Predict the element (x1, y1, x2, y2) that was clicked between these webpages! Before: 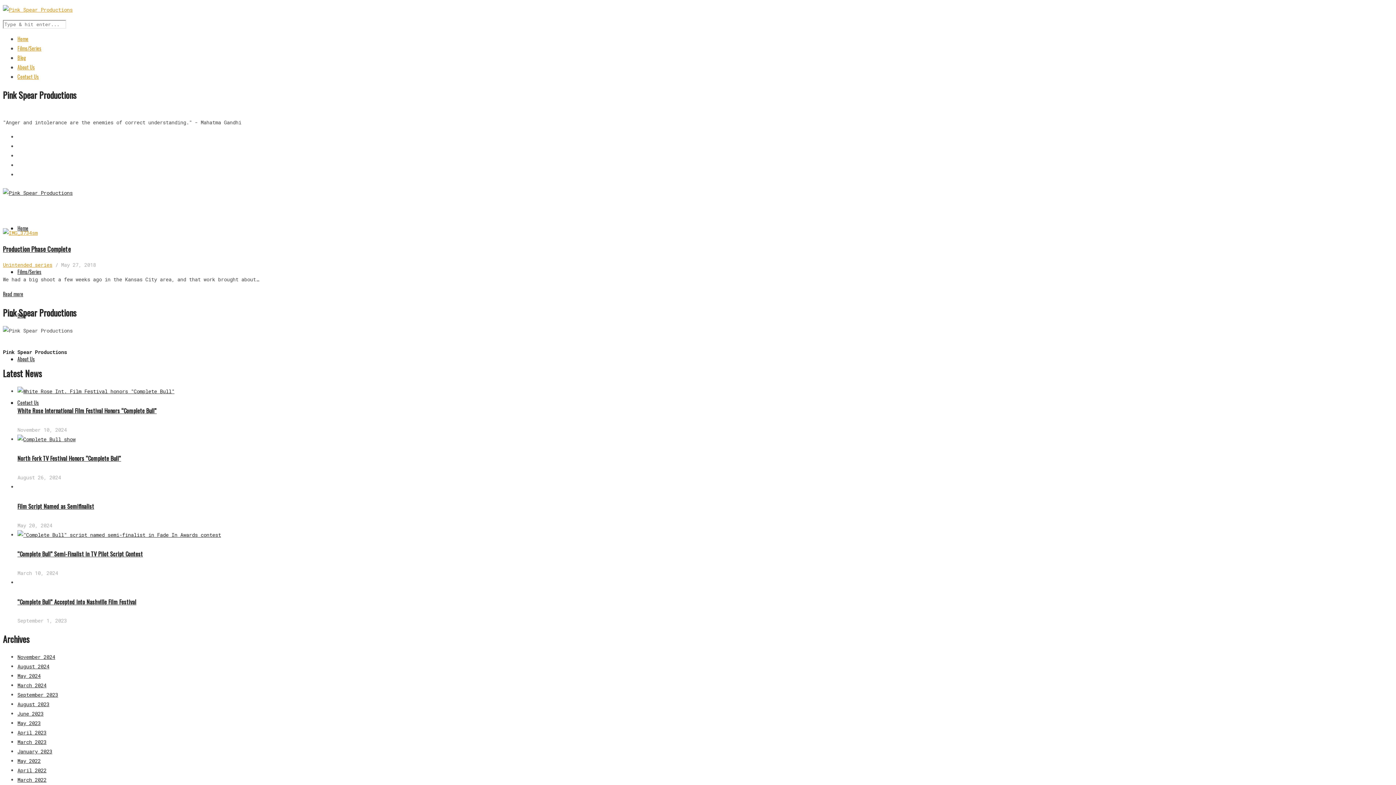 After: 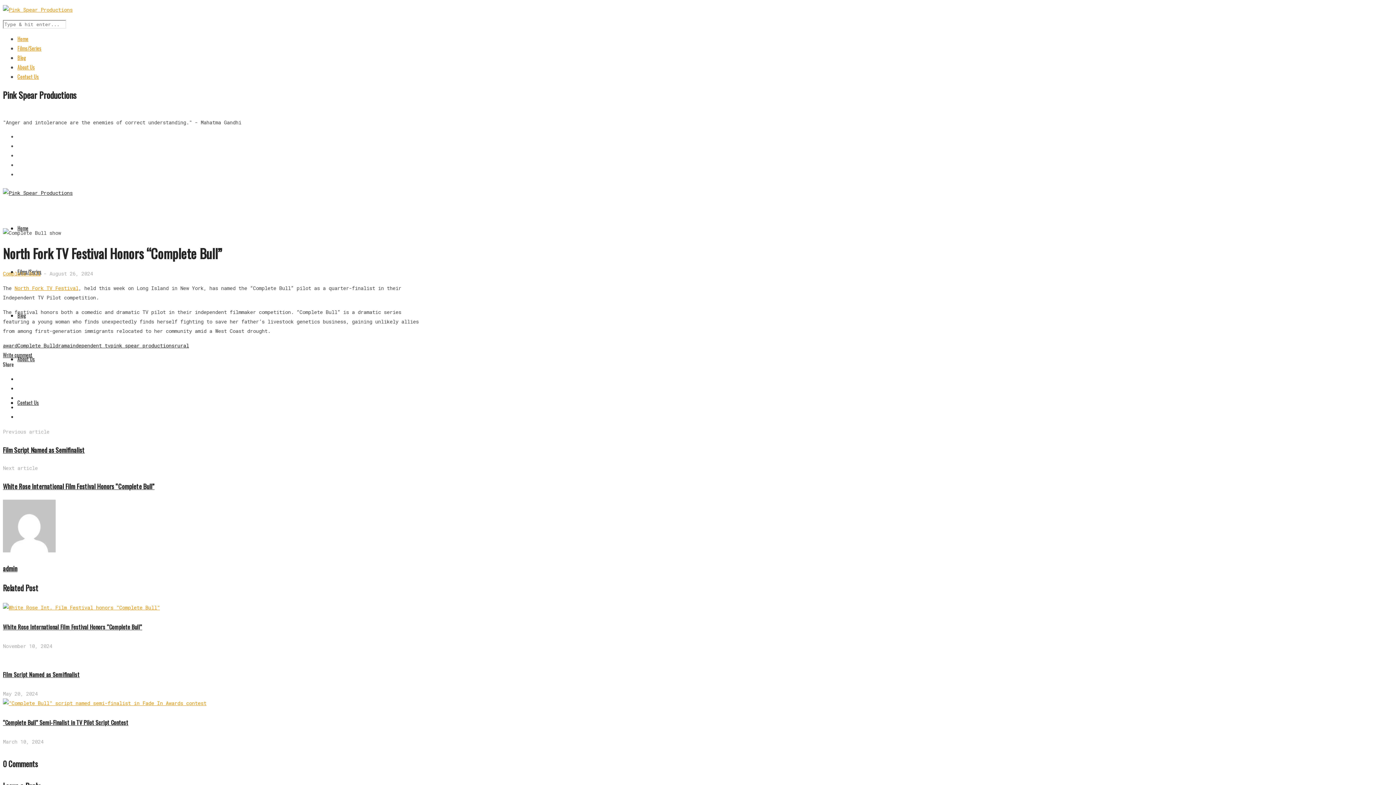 Action: label: North Fork TV Festival Honors “Complete Bull” bbox: (17, 454, 121, 463)